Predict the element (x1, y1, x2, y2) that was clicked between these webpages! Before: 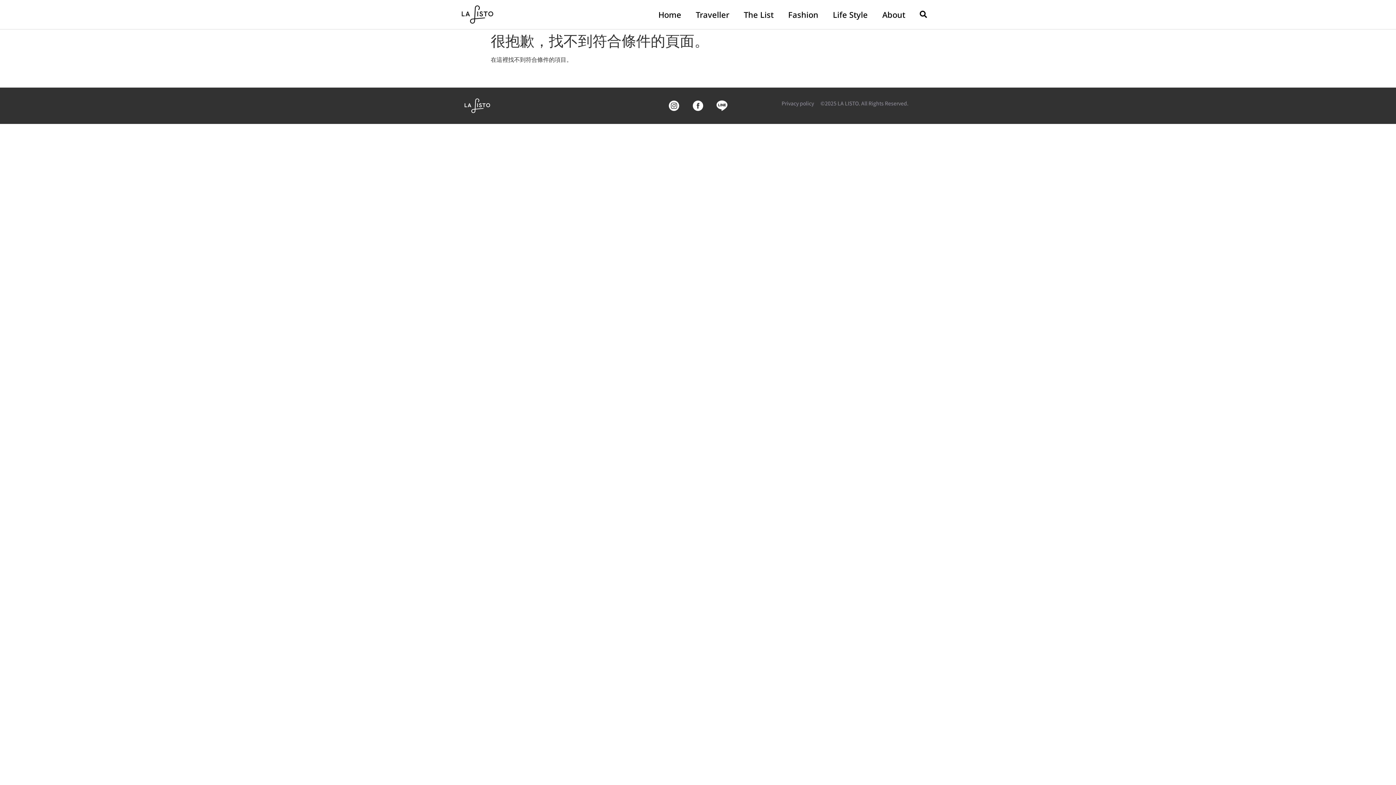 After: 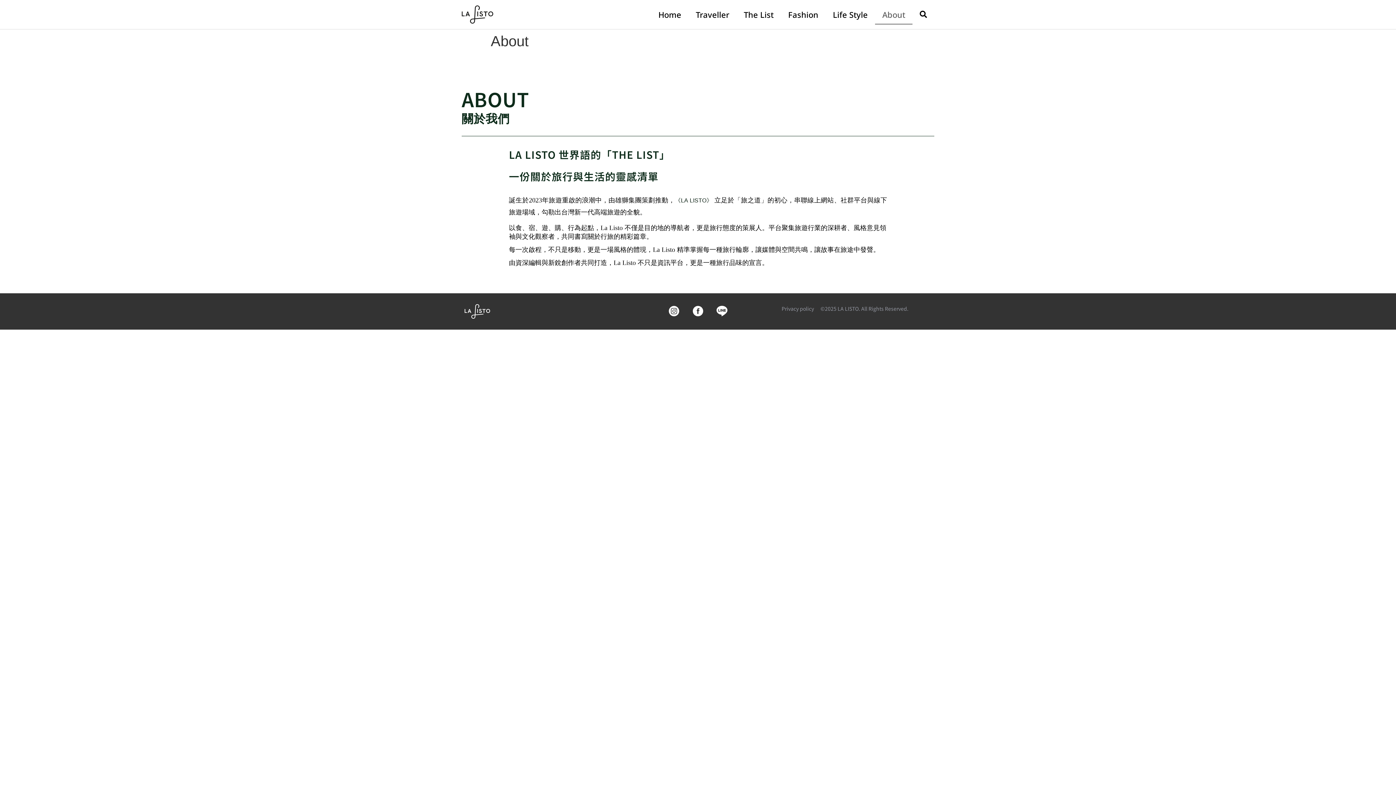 Action: bbox: (875, 4, 912, 24) label: About